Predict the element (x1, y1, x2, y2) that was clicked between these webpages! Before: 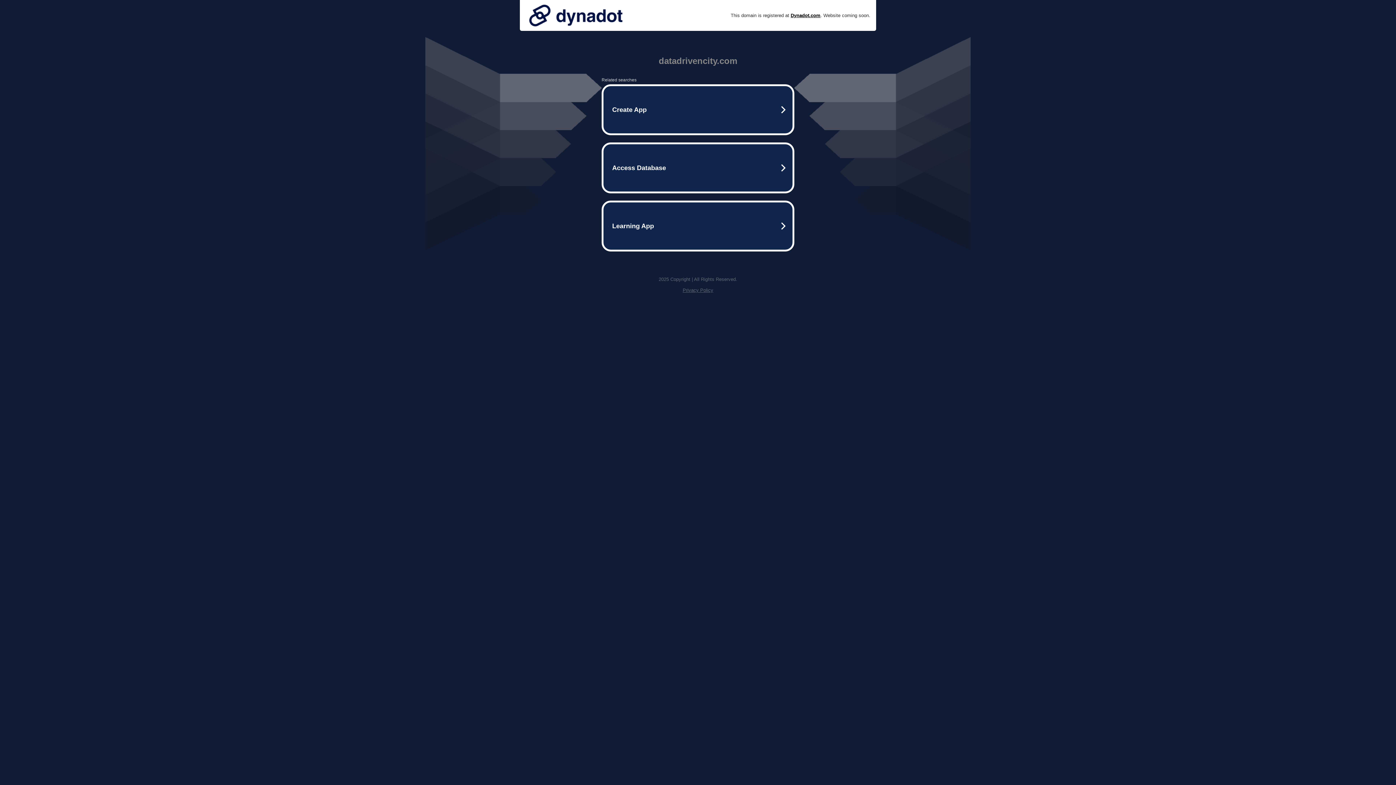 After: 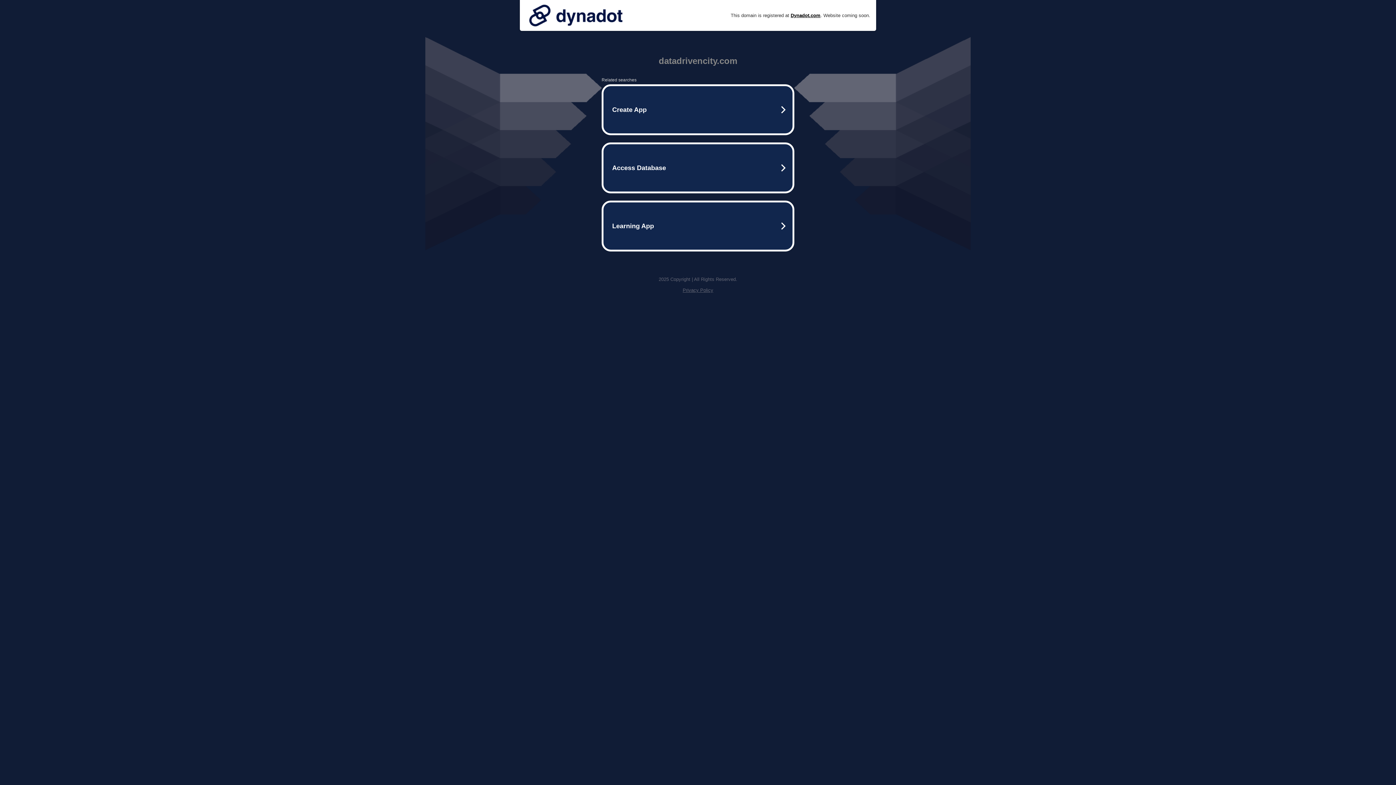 Action: bbox: (525, 0, 626, 30)